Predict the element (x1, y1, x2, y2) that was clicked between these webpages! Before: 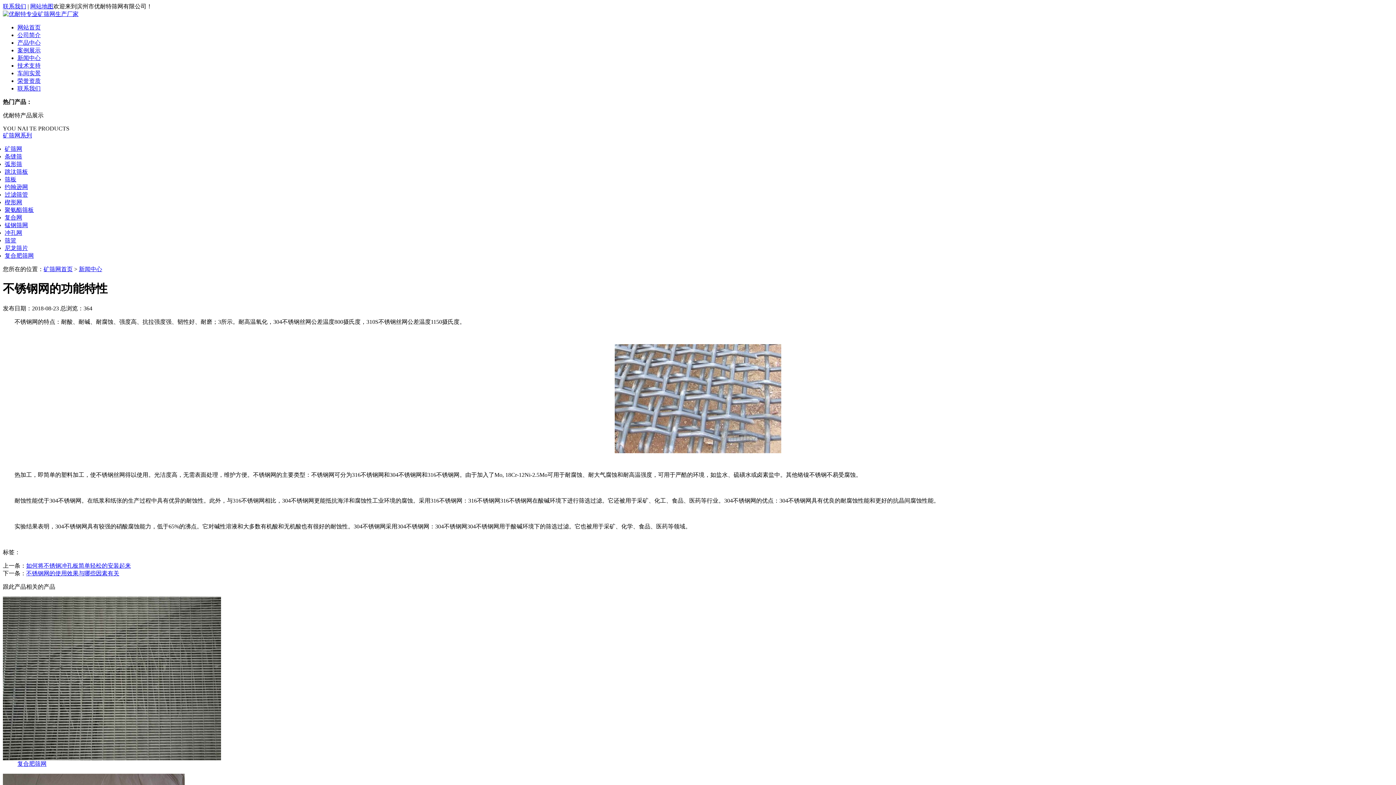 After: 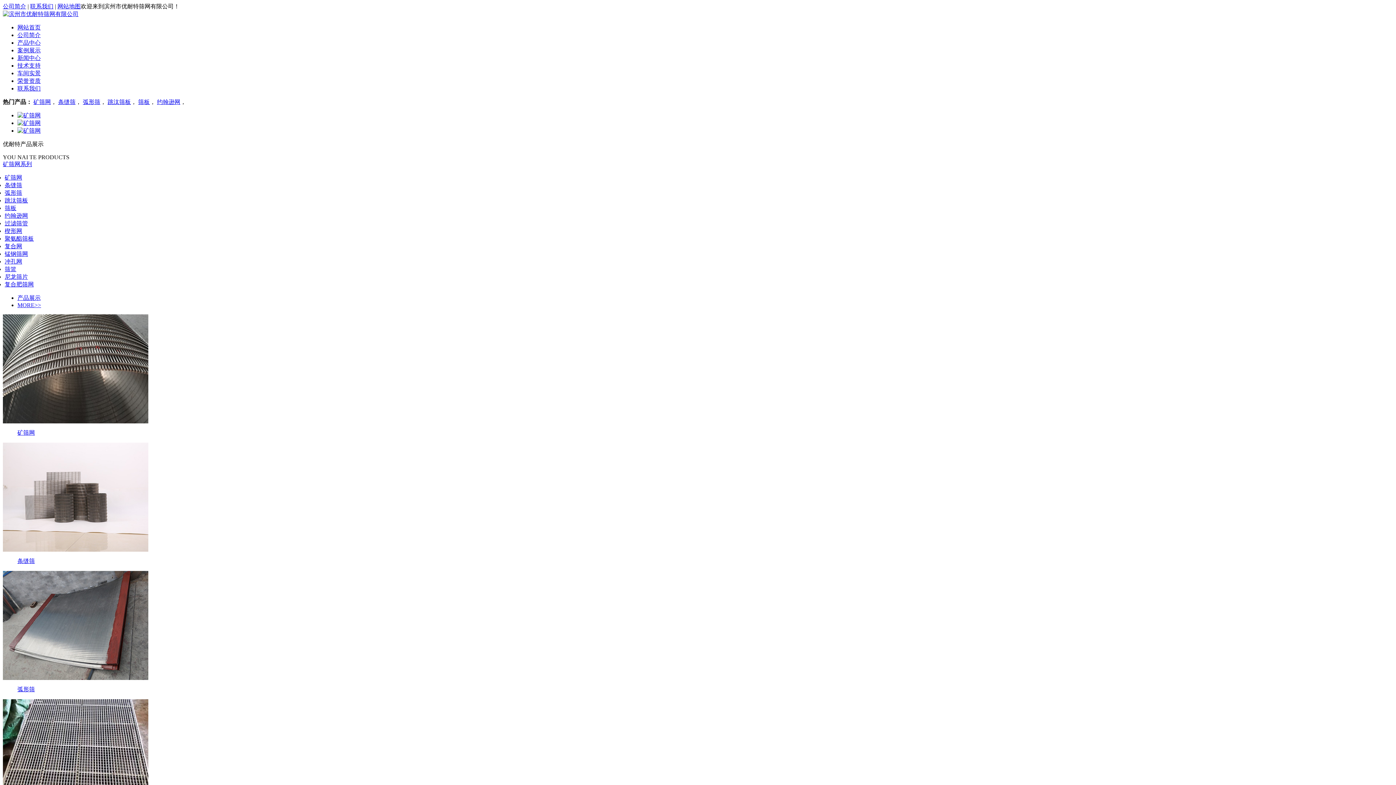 Action: label: 网站首页 bbox: (17, 24, 40, 30)